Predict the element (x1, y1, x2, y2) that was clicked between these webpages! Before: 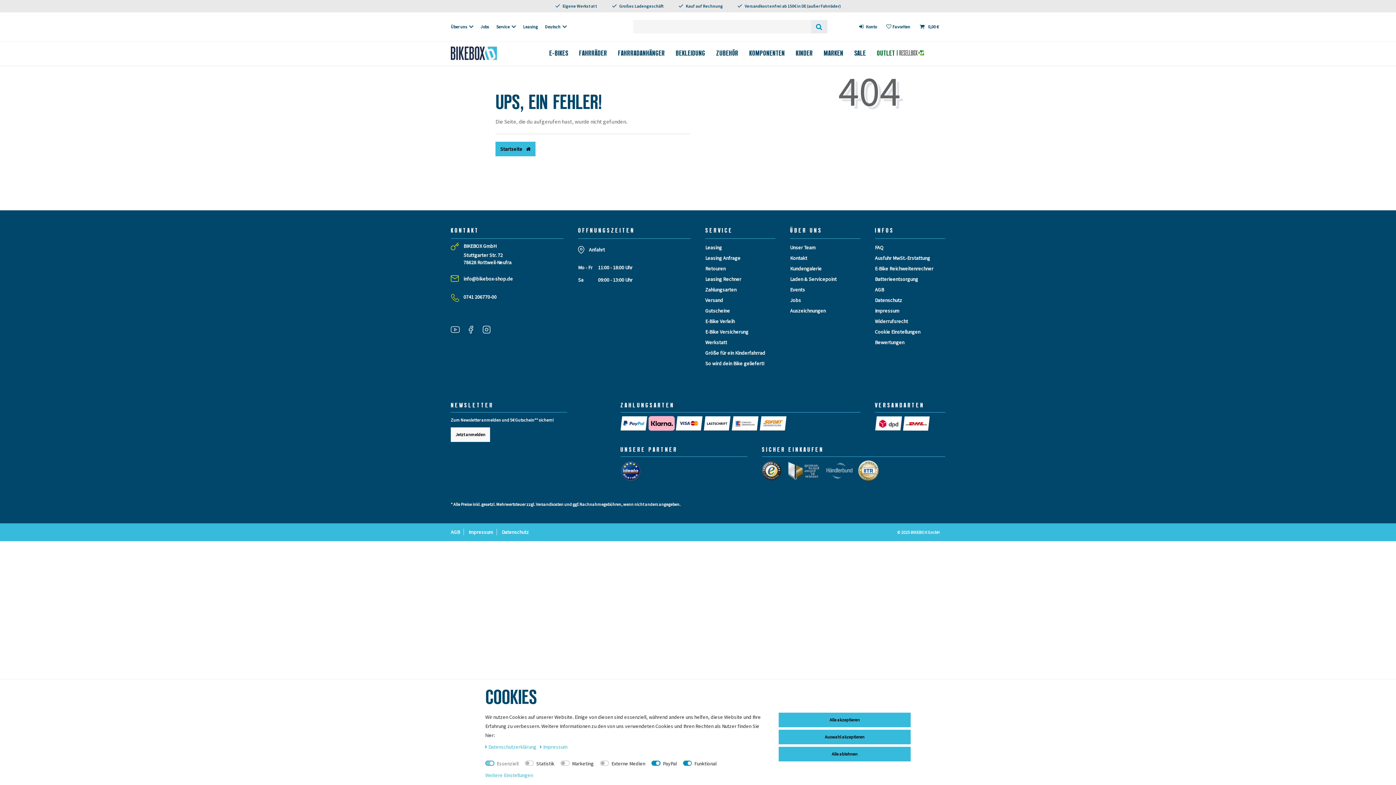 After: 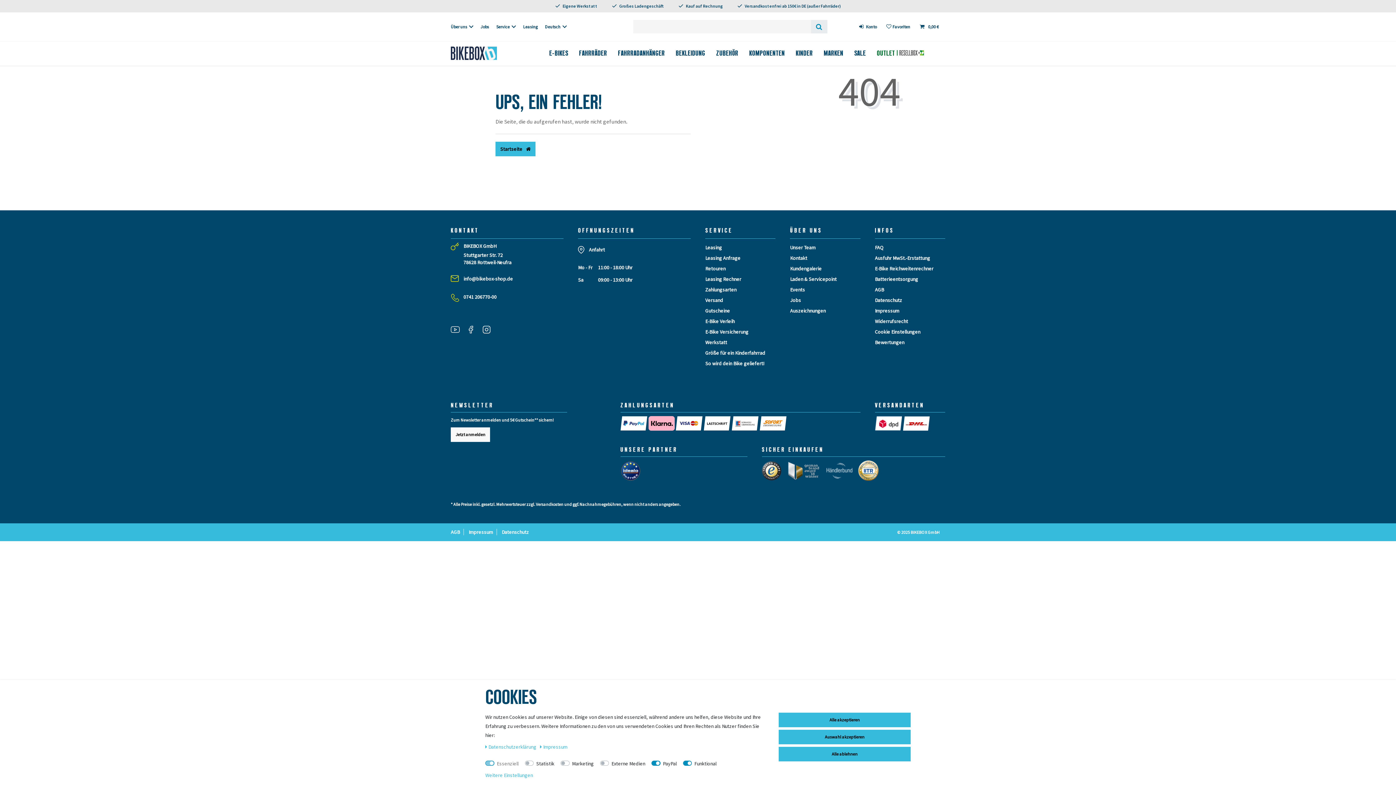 Action: bbox: (536, 501, 563, 507) label: Versandkosten